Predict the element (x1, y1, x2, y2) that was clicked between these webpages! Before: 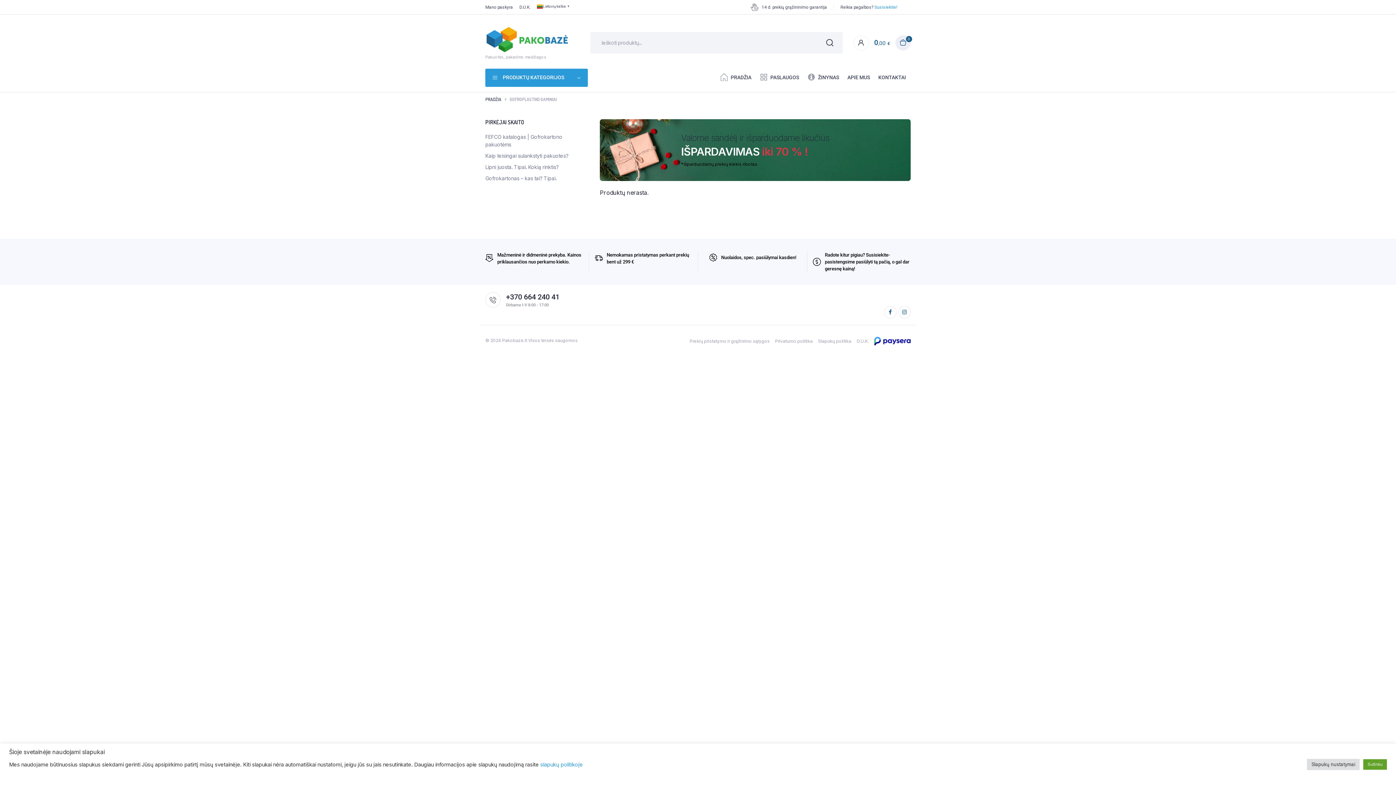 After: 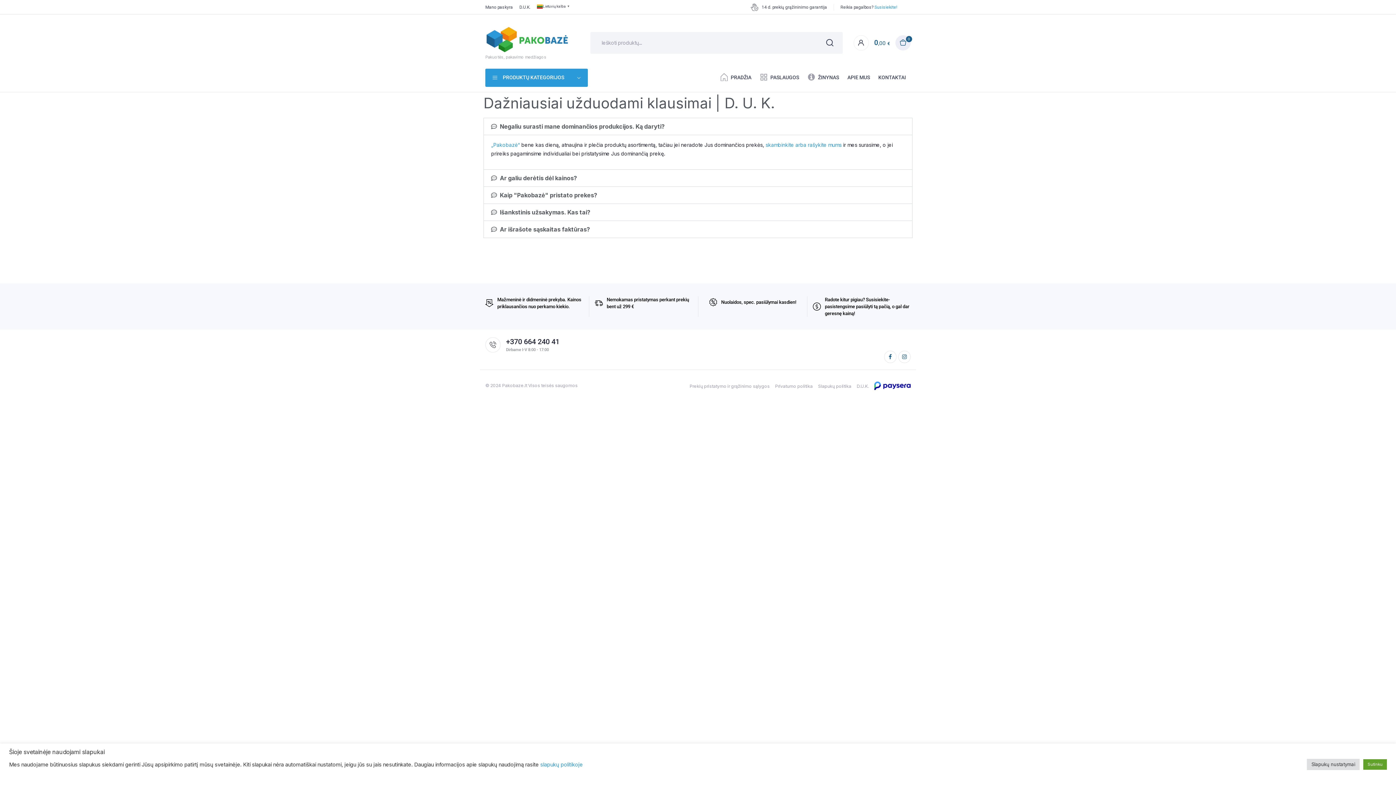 Action: label: D.U.K. bbox: (856, 338, 869, 344)